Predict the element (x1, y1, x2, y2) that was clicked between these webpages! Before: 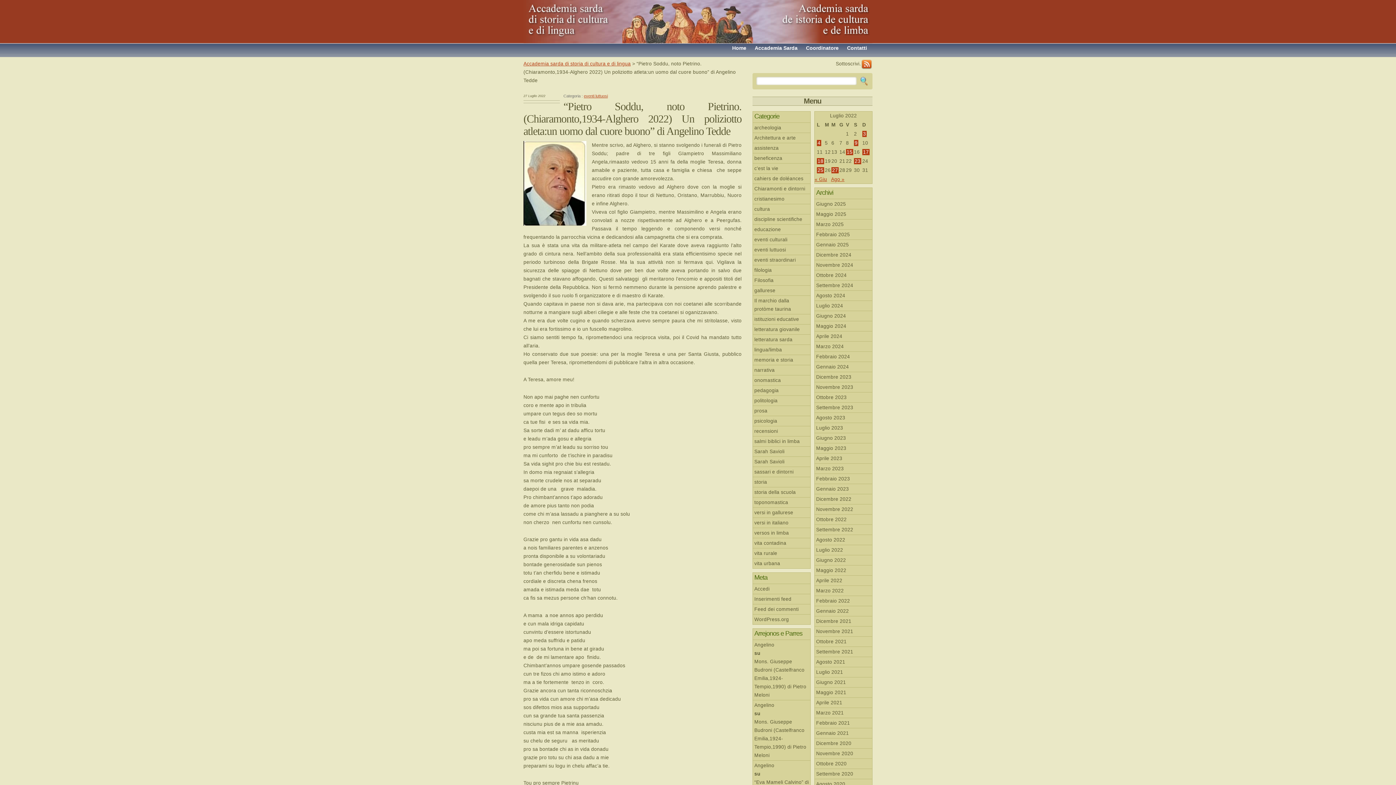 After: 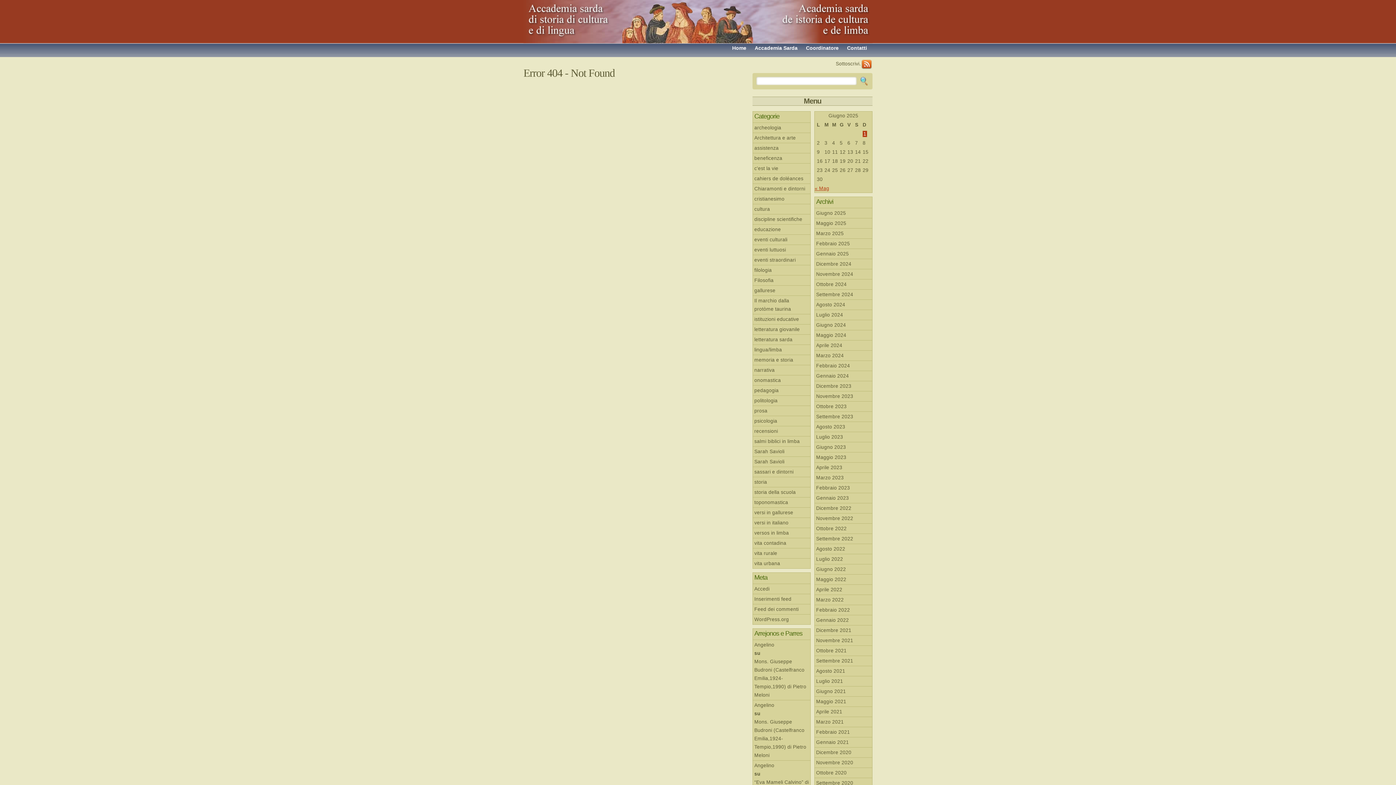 Action: label: Contatti bbox: (844, 43, 870, 52)